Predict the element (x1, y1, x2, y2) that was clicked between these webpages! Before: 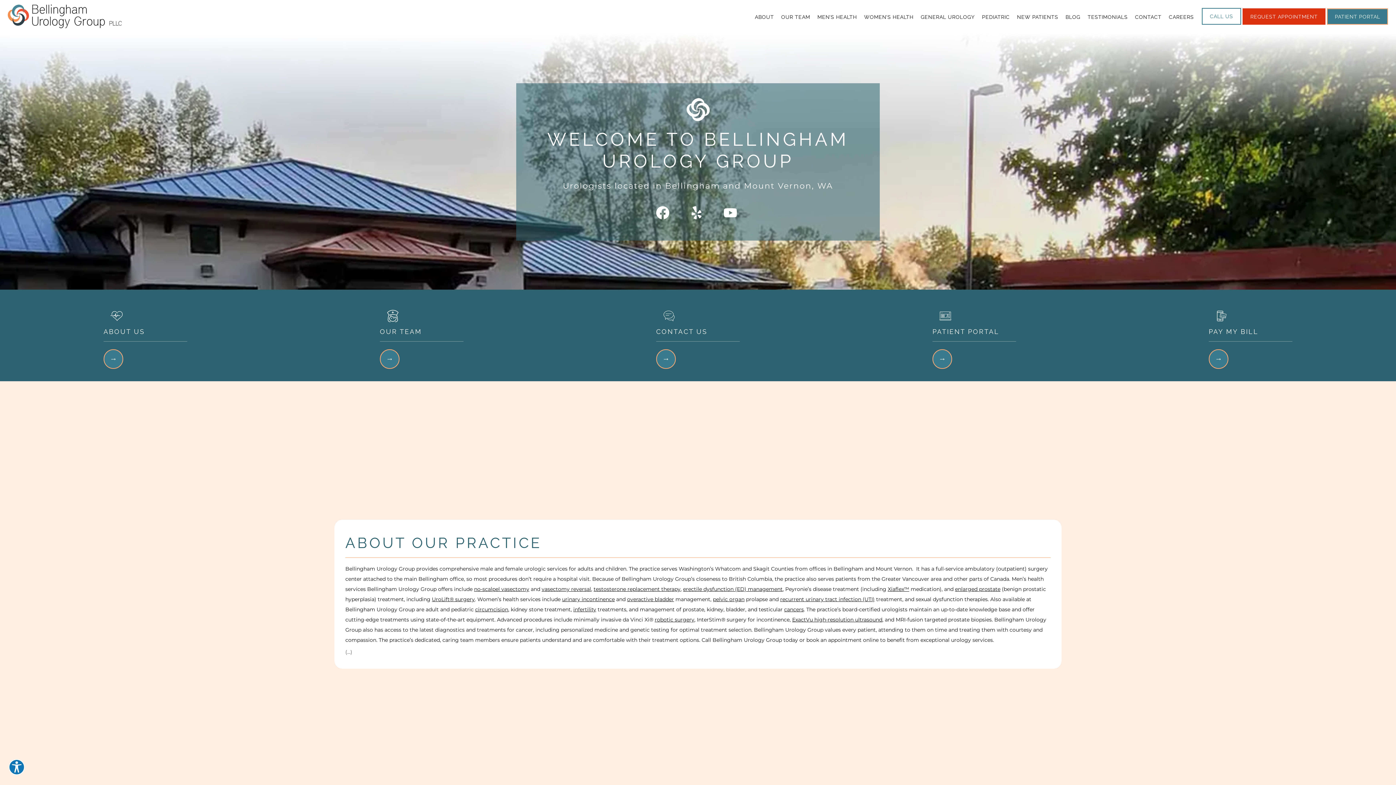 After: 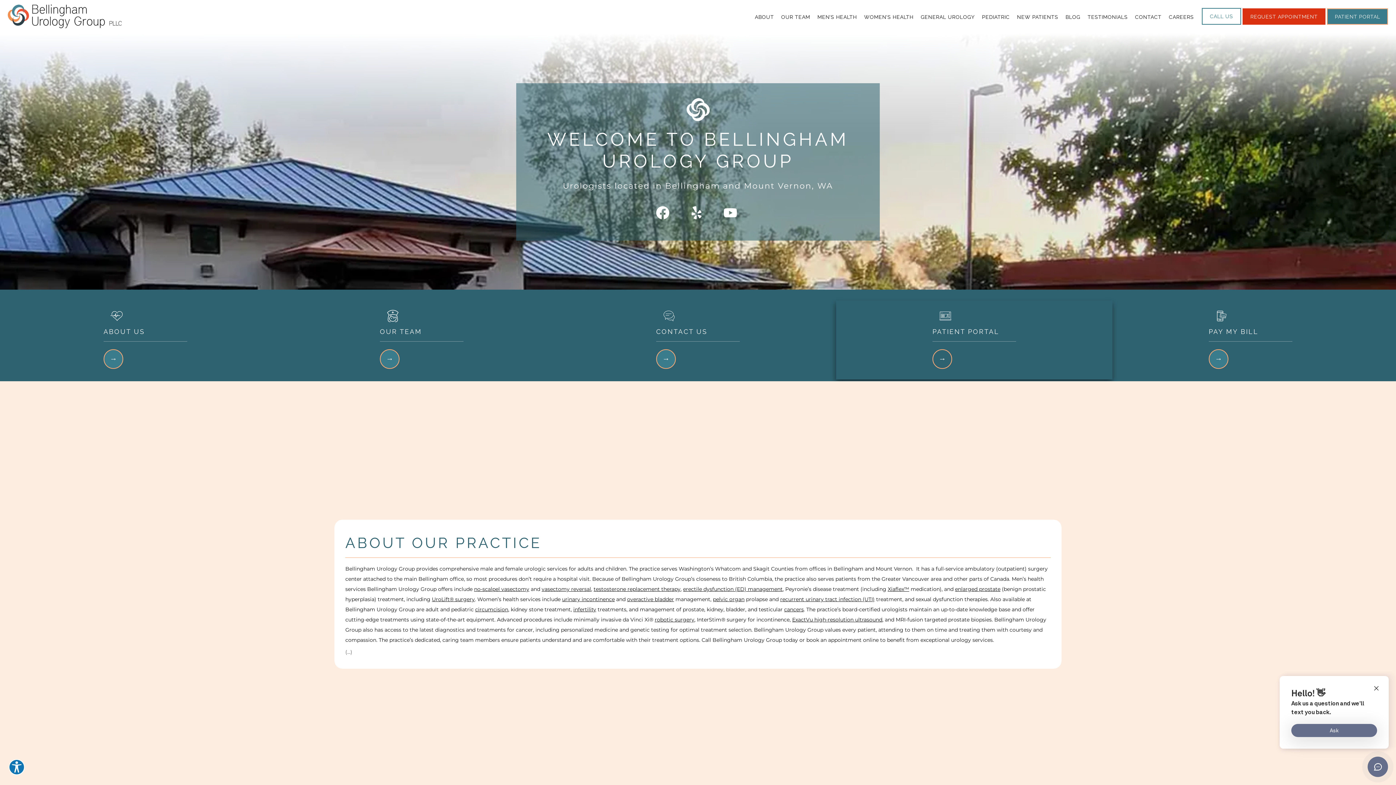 Action: bbox: (932, 347, 954, 372)